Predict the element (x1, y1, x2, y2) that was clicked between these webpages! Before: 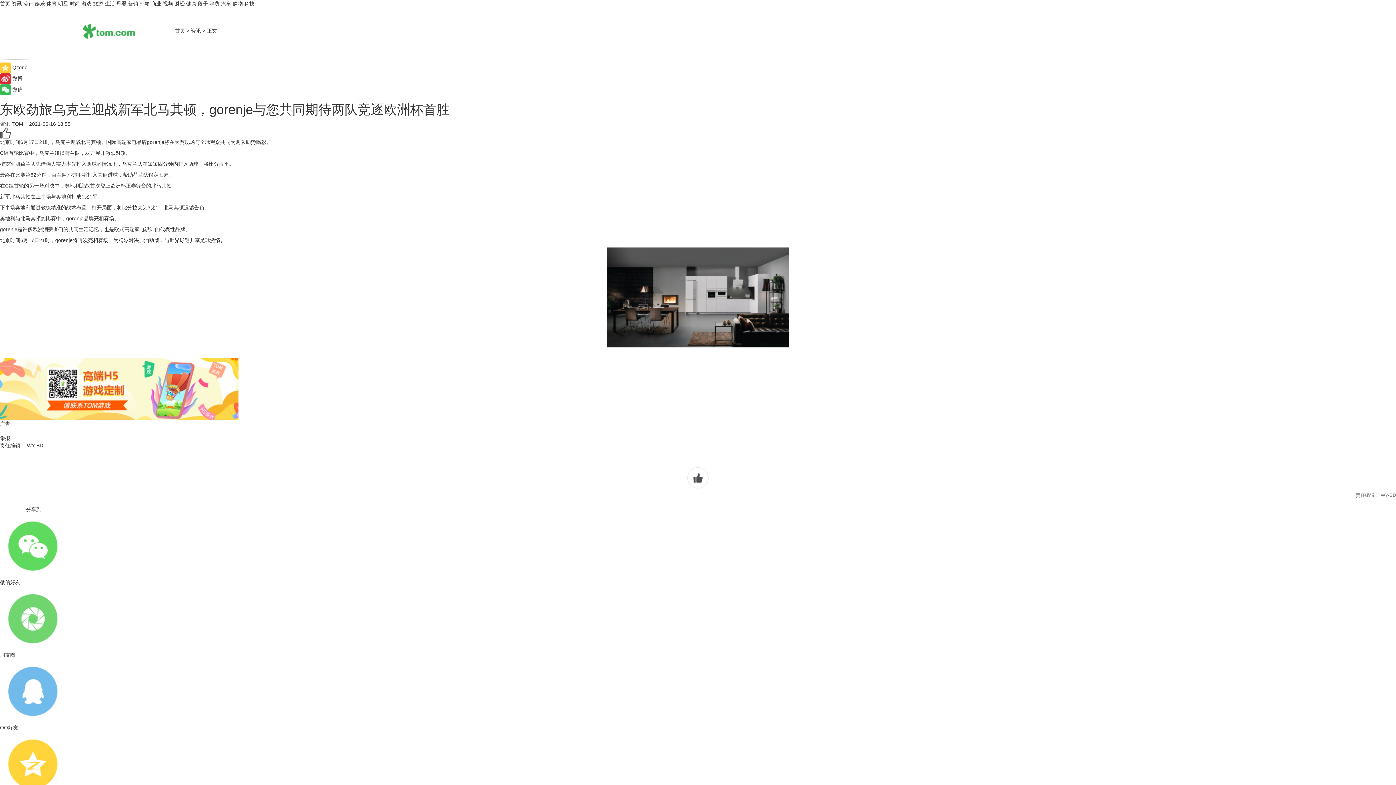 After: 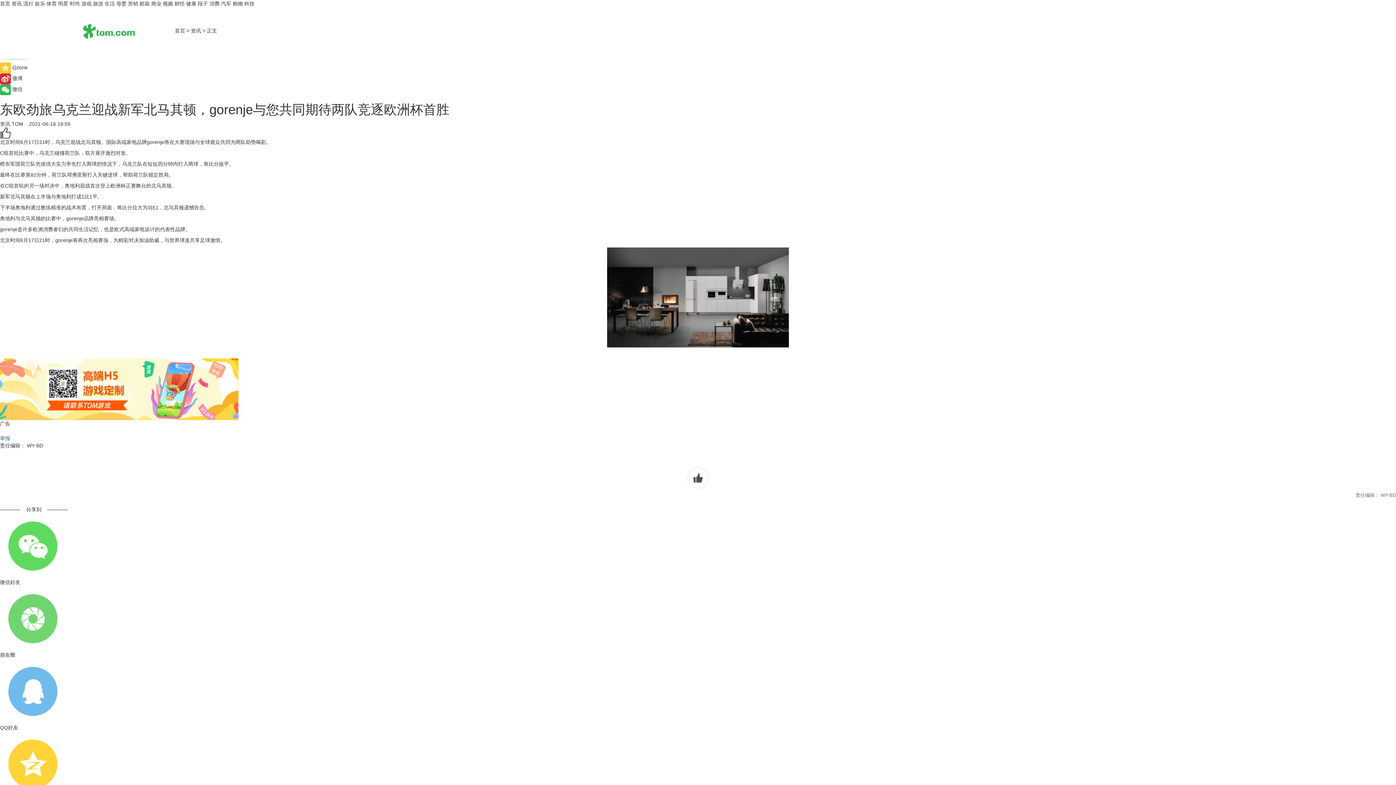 Action: label: 举报 bbox: (0, 435, 10, 441)